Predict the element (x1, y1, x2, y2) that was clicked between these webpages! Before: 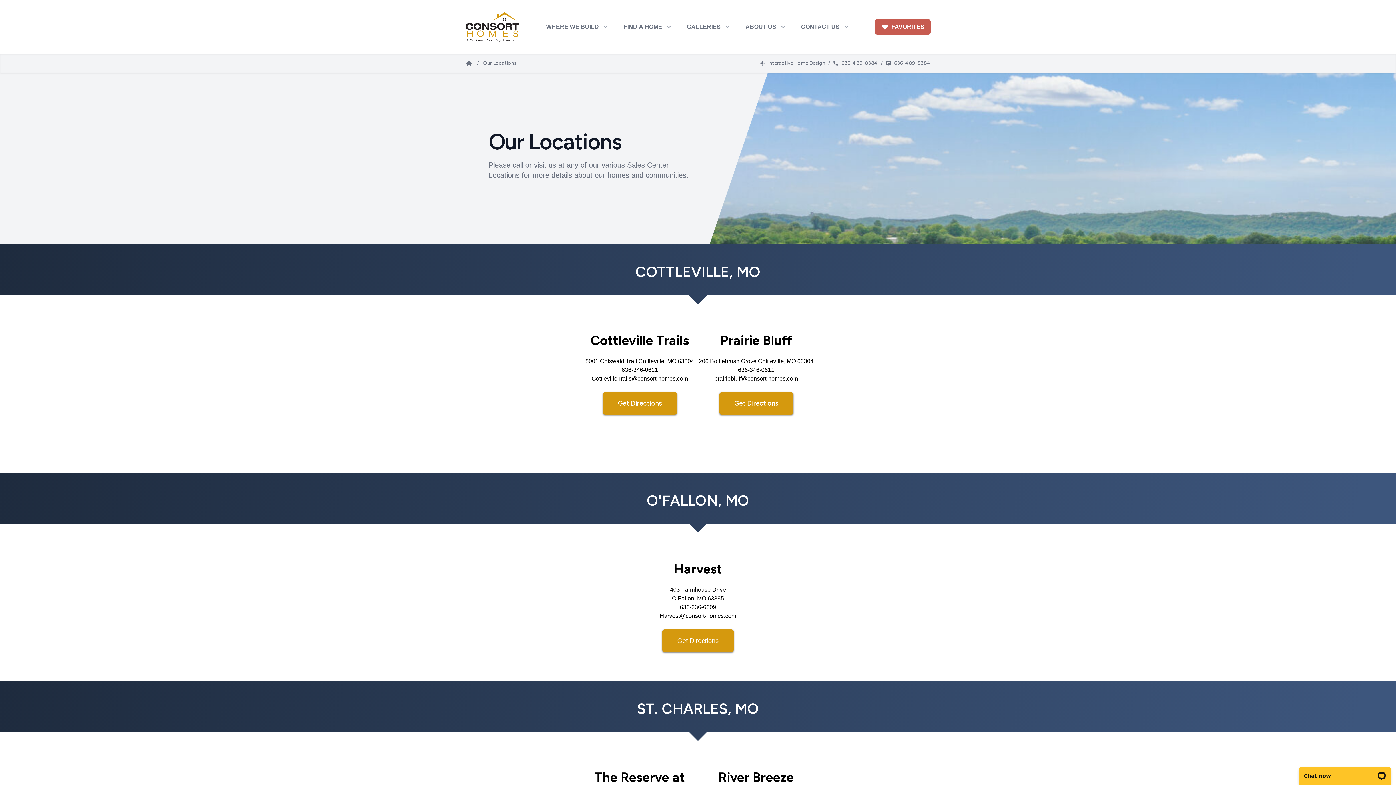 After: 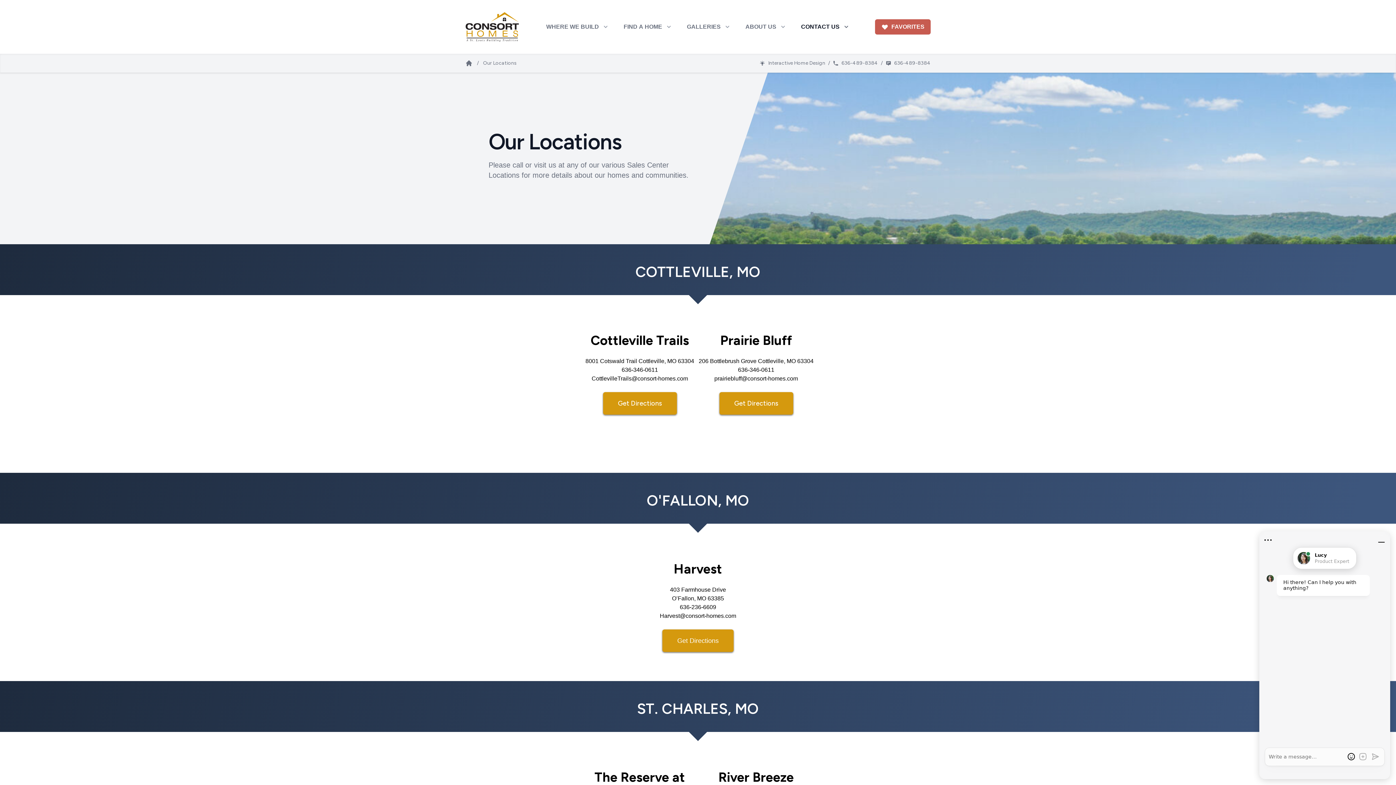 Action: bbox: (801, 21, 850, 32) label: CONTACT US